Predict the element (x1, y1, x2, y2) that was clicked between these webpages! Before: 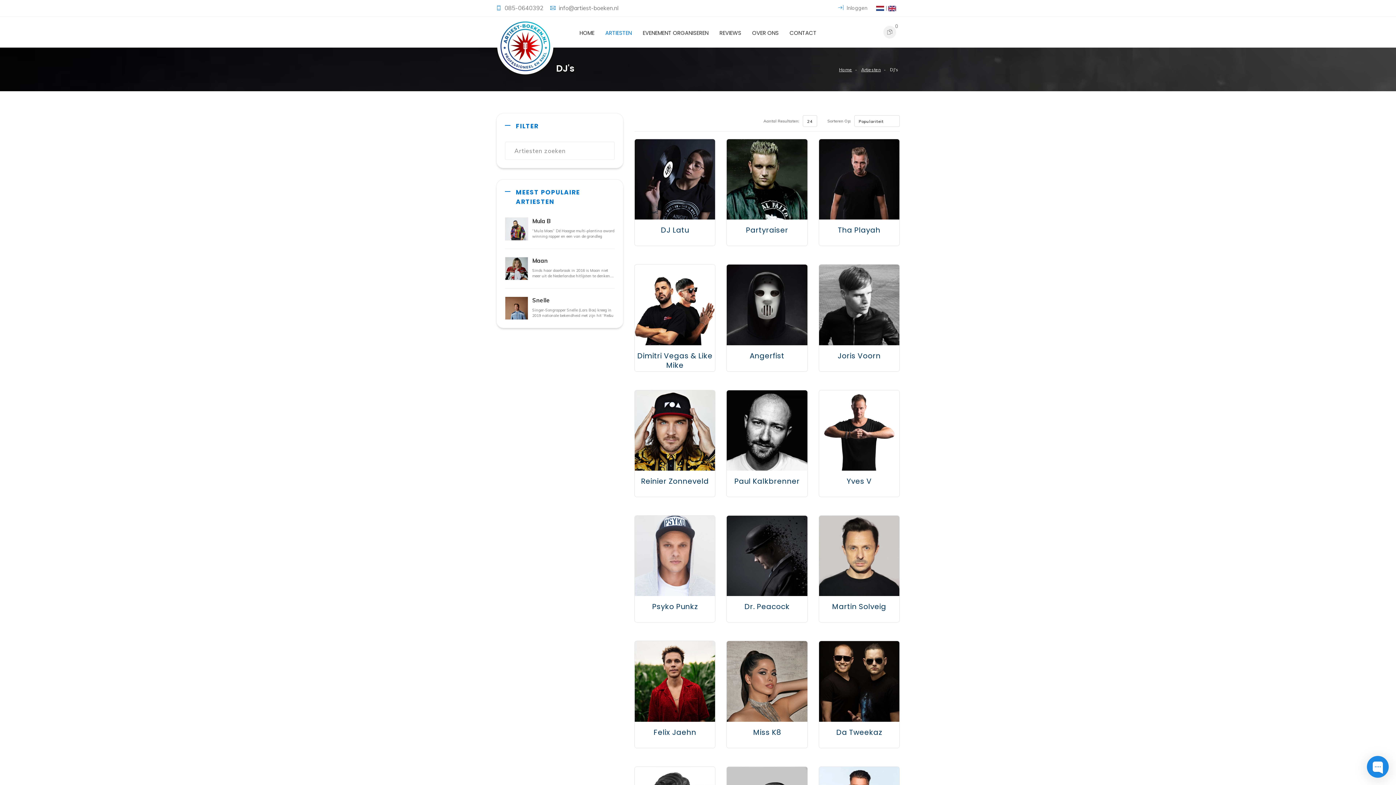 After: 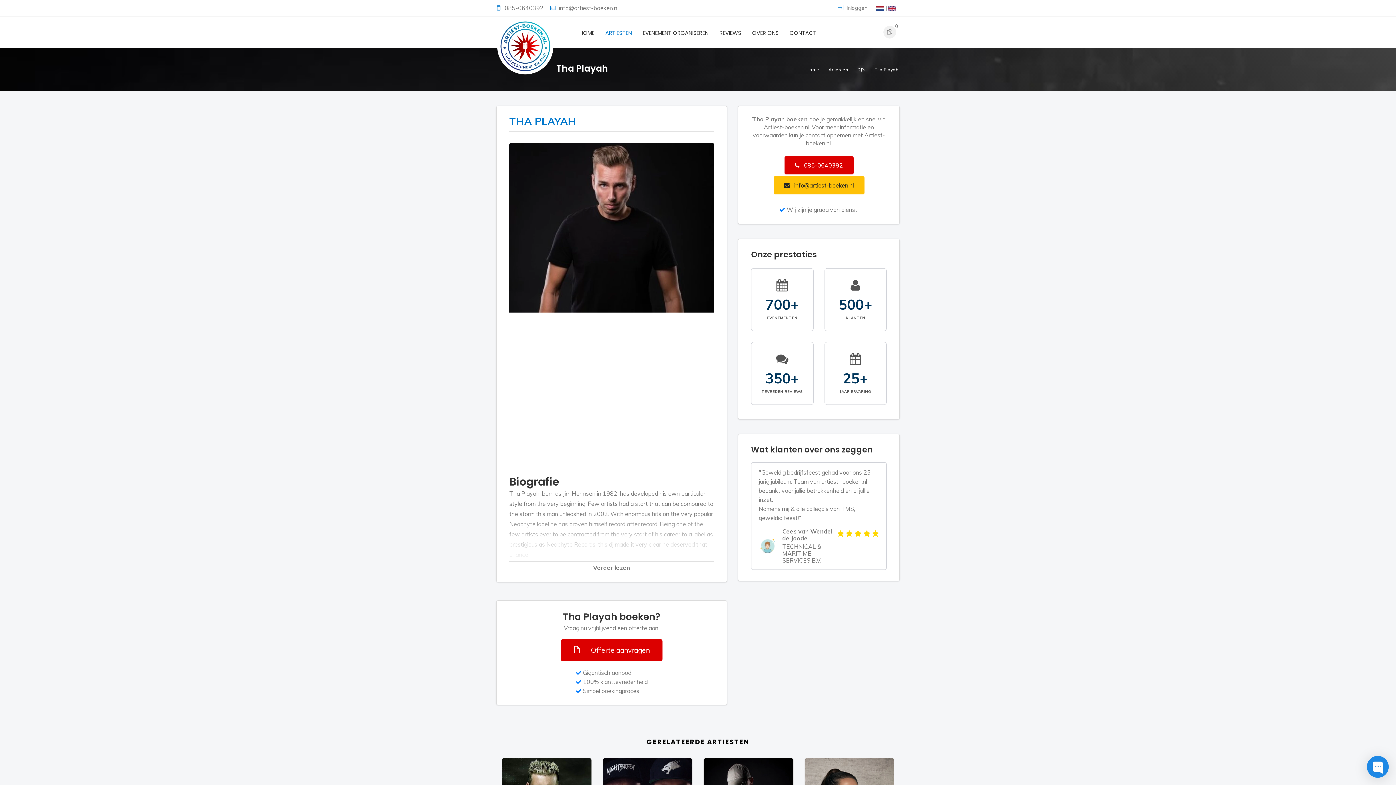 Action: bbox: (819, 139, 899, 219)